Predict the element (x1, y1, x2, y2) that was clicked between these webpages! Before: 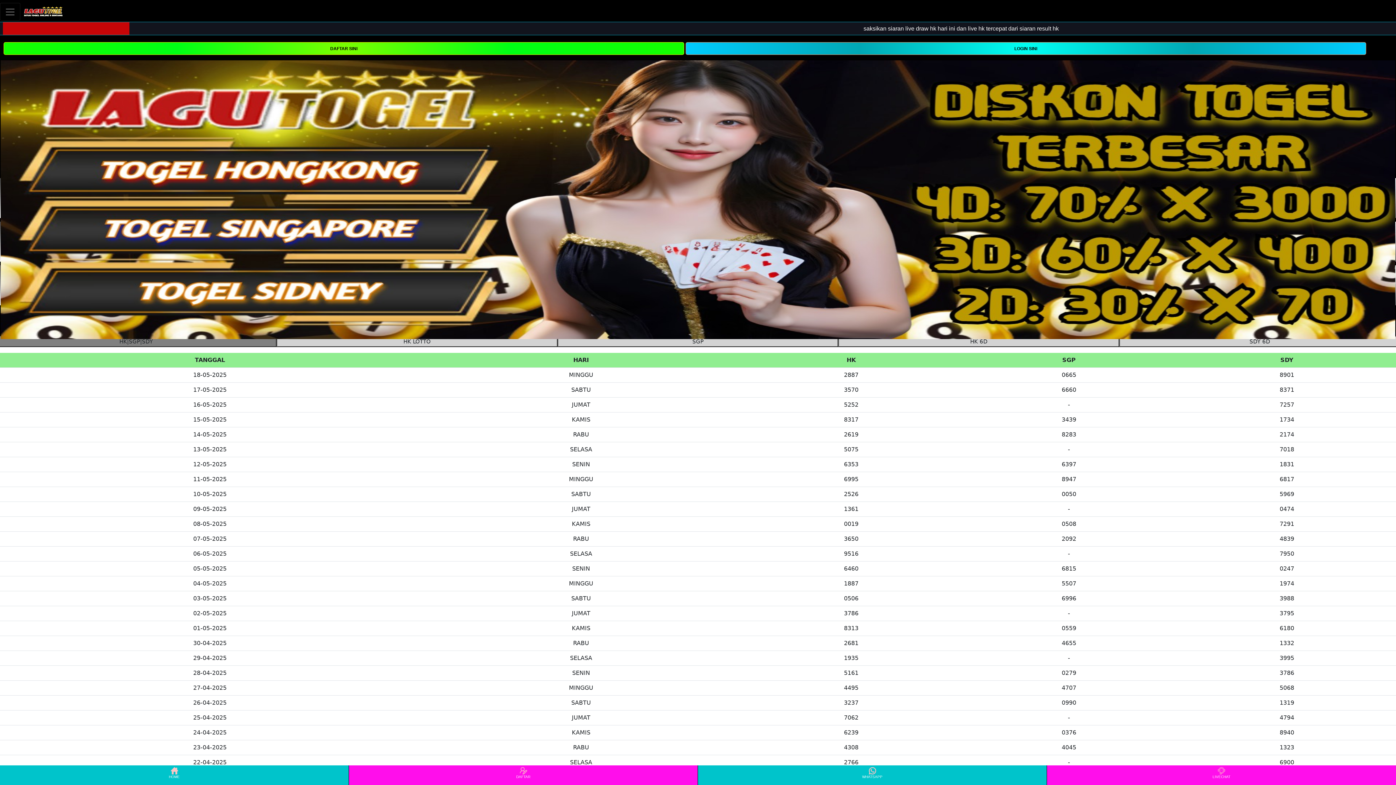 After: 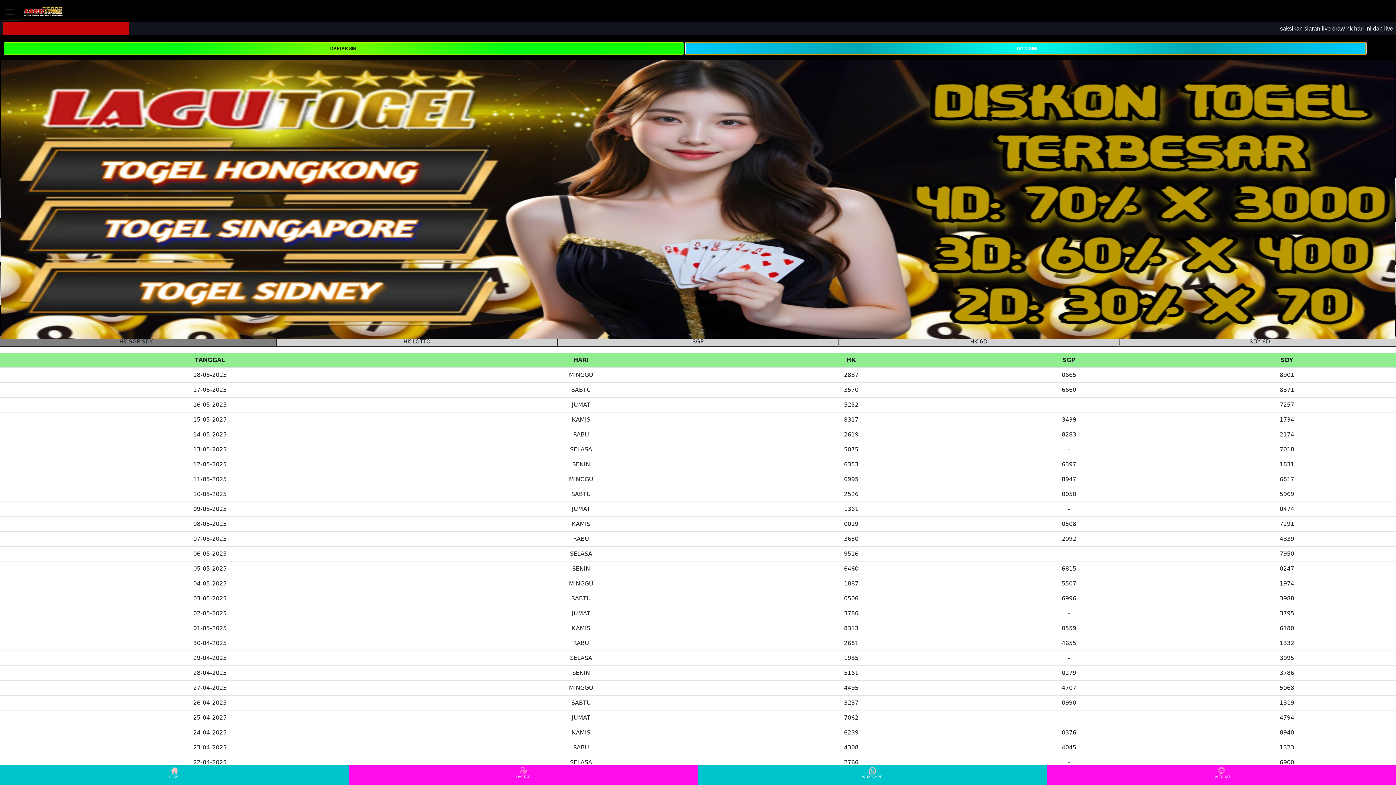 Action: bbox: (685, 44, 1366, 51) label: LOGIN SINI